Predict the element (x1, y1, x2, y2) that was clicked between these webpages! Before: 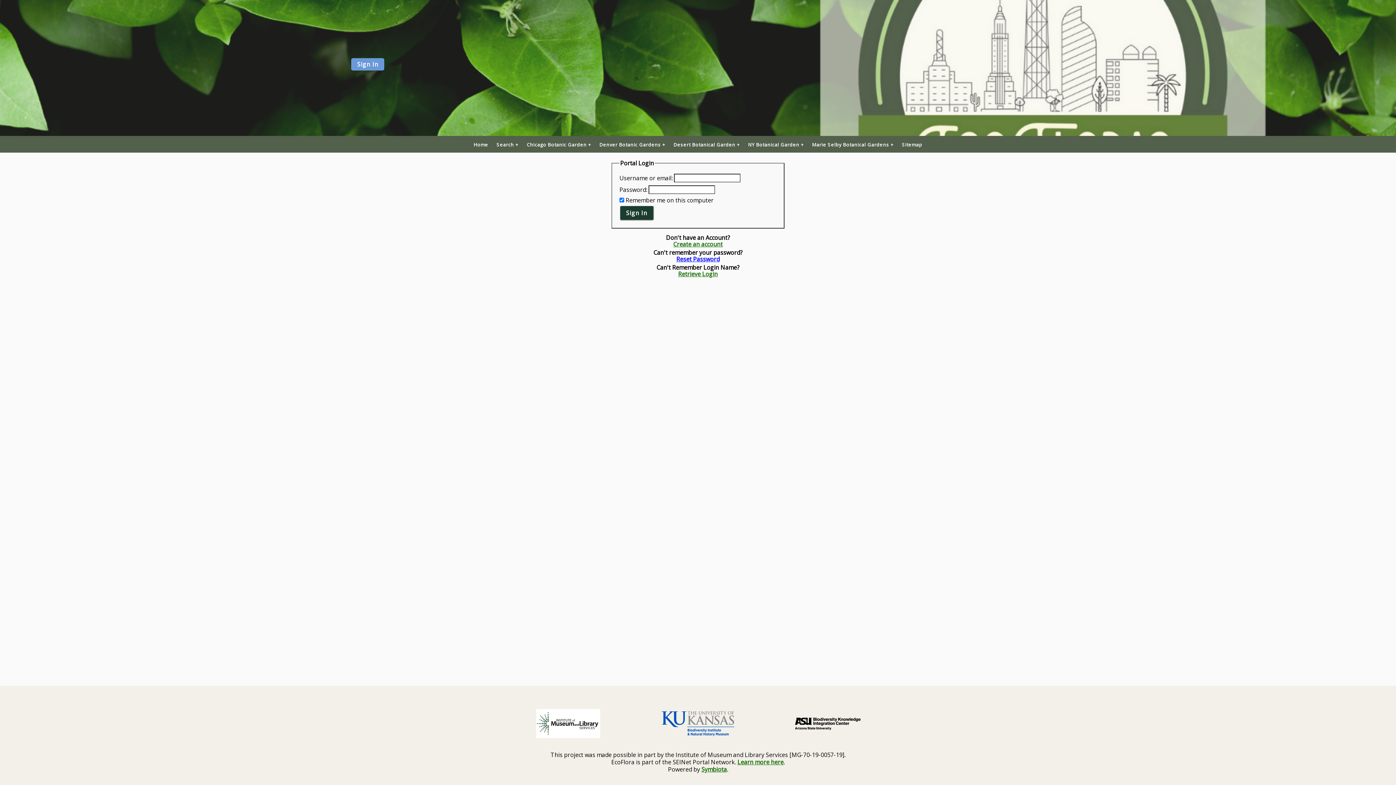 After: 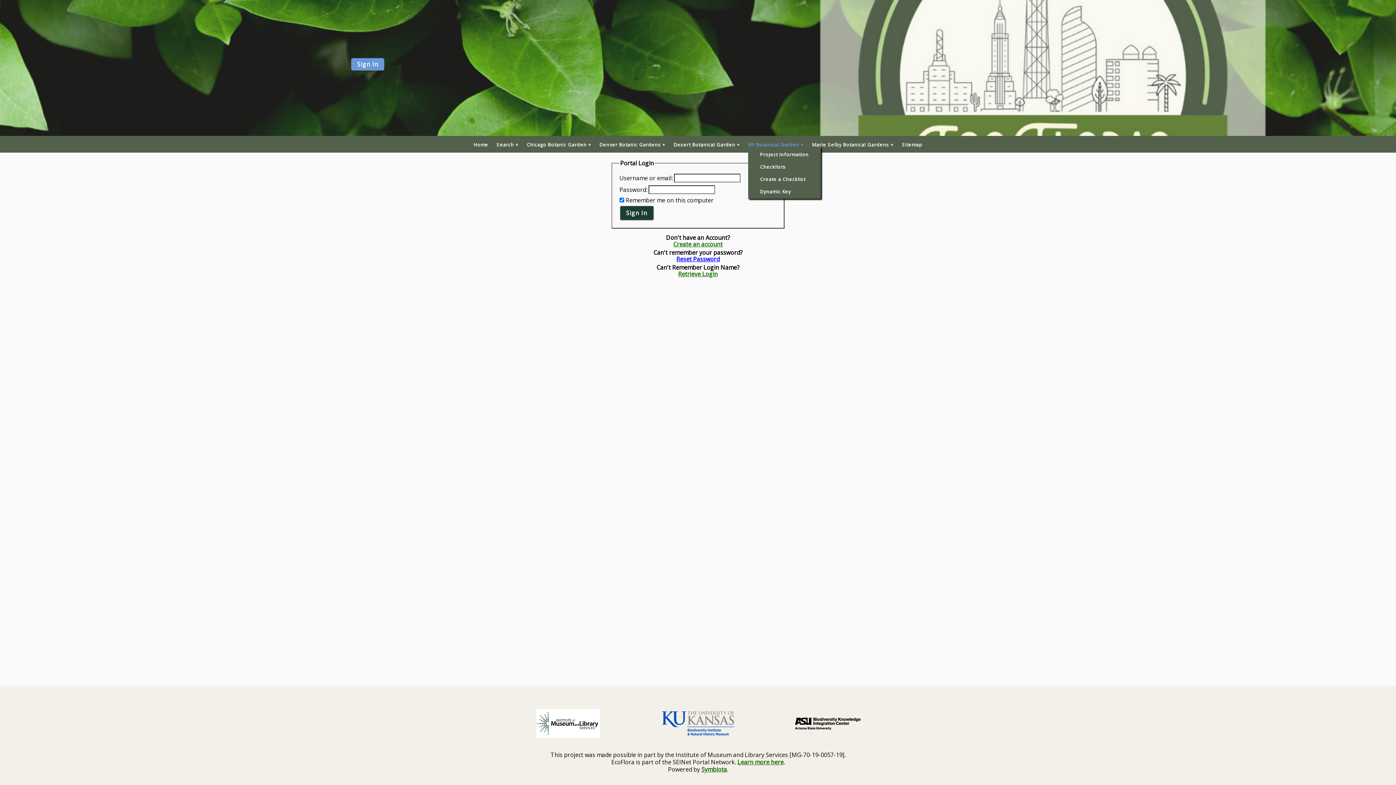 Action: label: NY Botanical Garden bbox: (748, 142, 804, 147)